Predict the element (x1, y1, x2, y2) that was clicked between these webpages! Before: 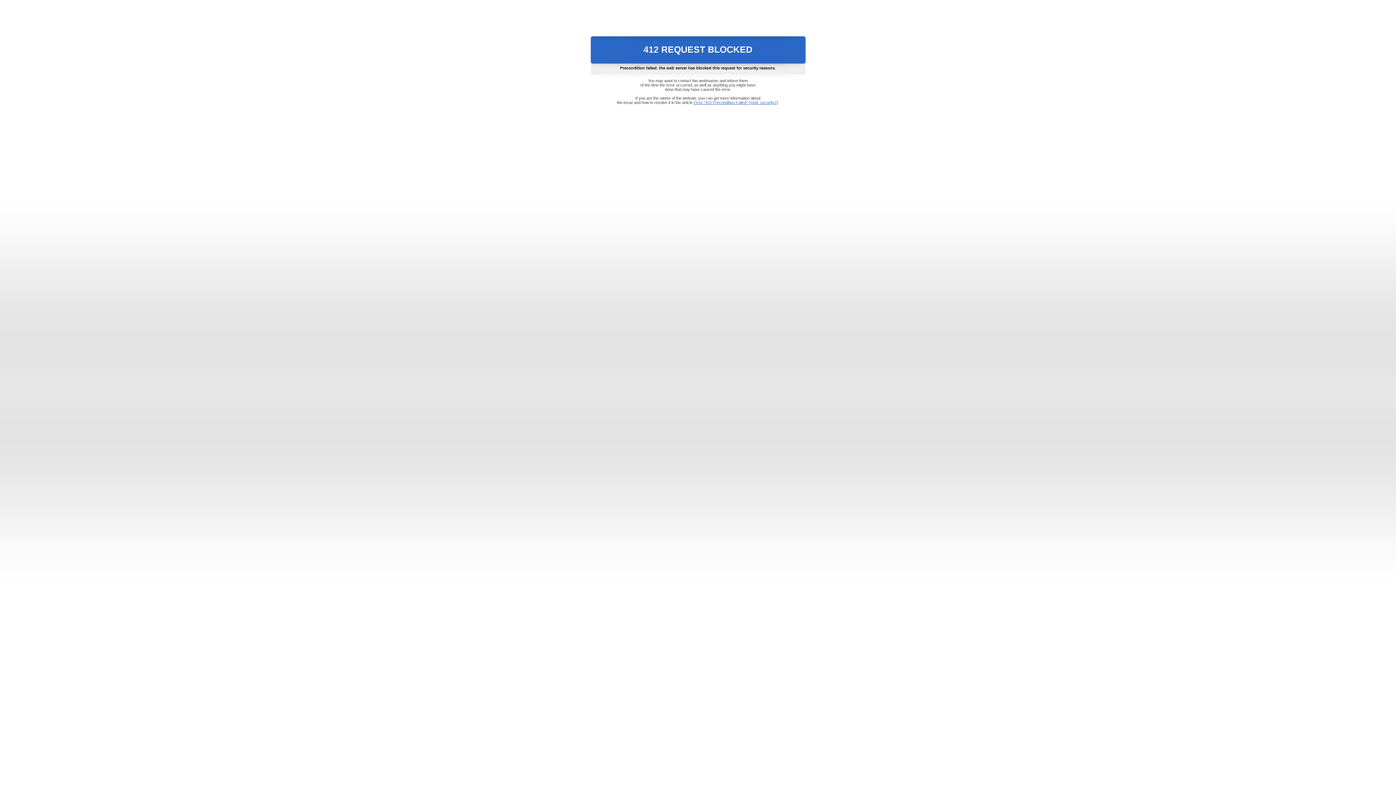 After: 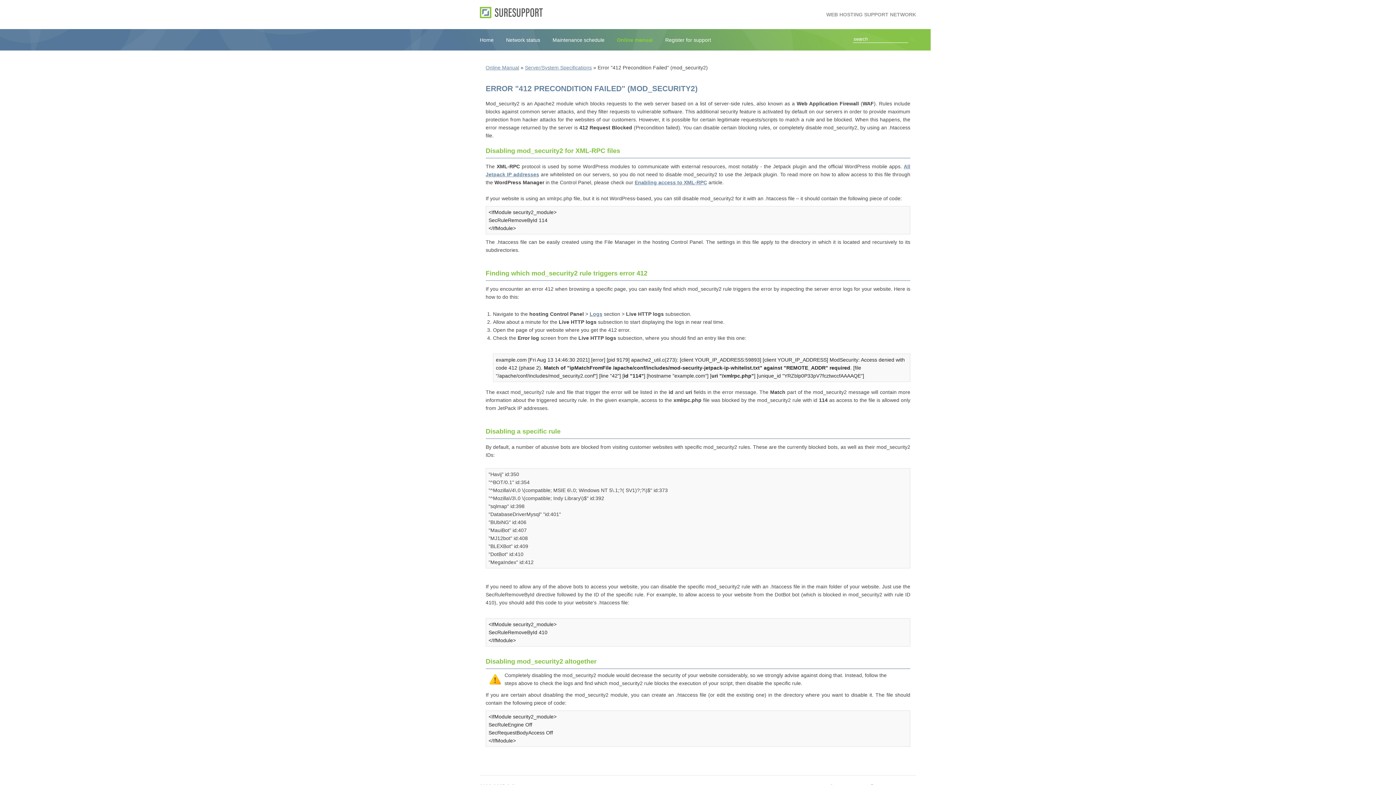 Action: bbox: (693, 100, 778, 104) label: Error "412 Precondition Failed" (mod_security2)